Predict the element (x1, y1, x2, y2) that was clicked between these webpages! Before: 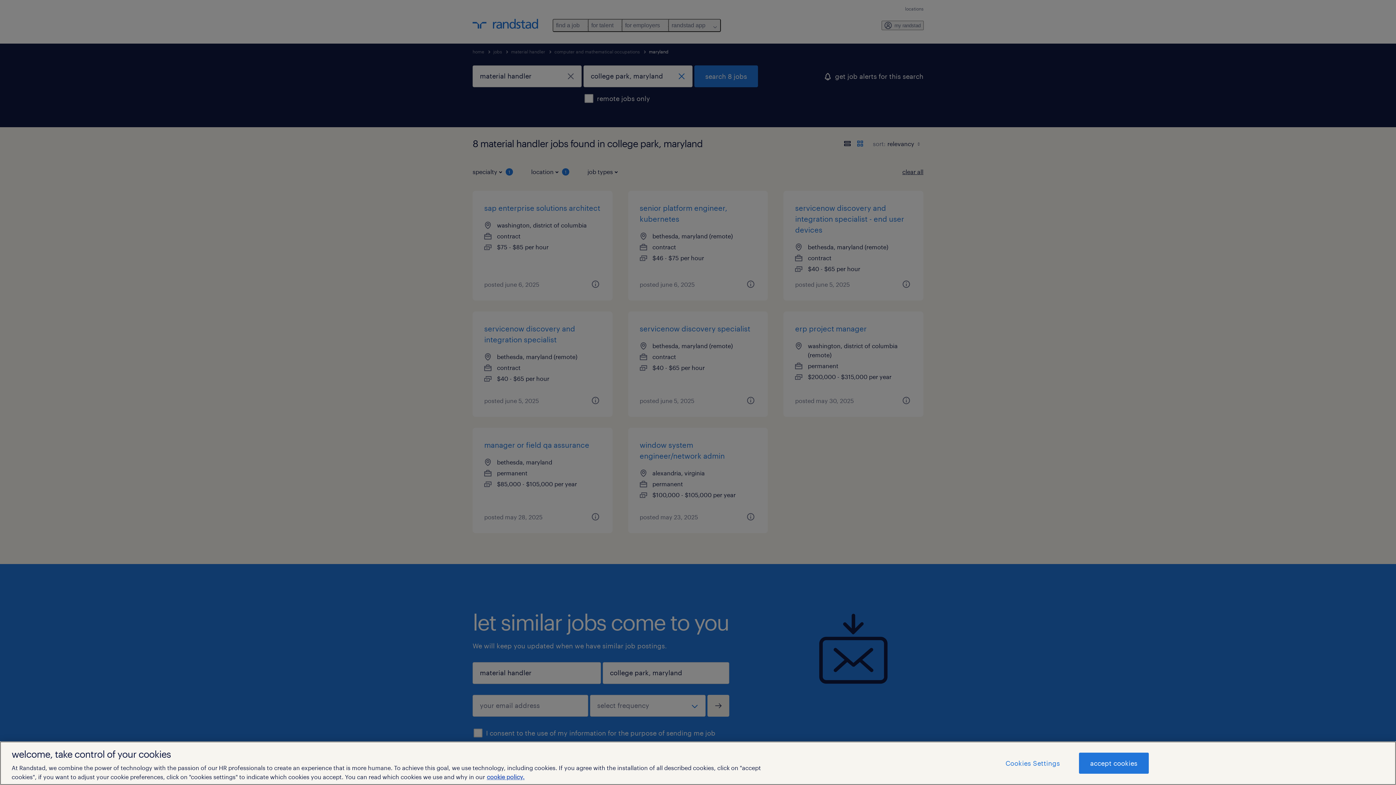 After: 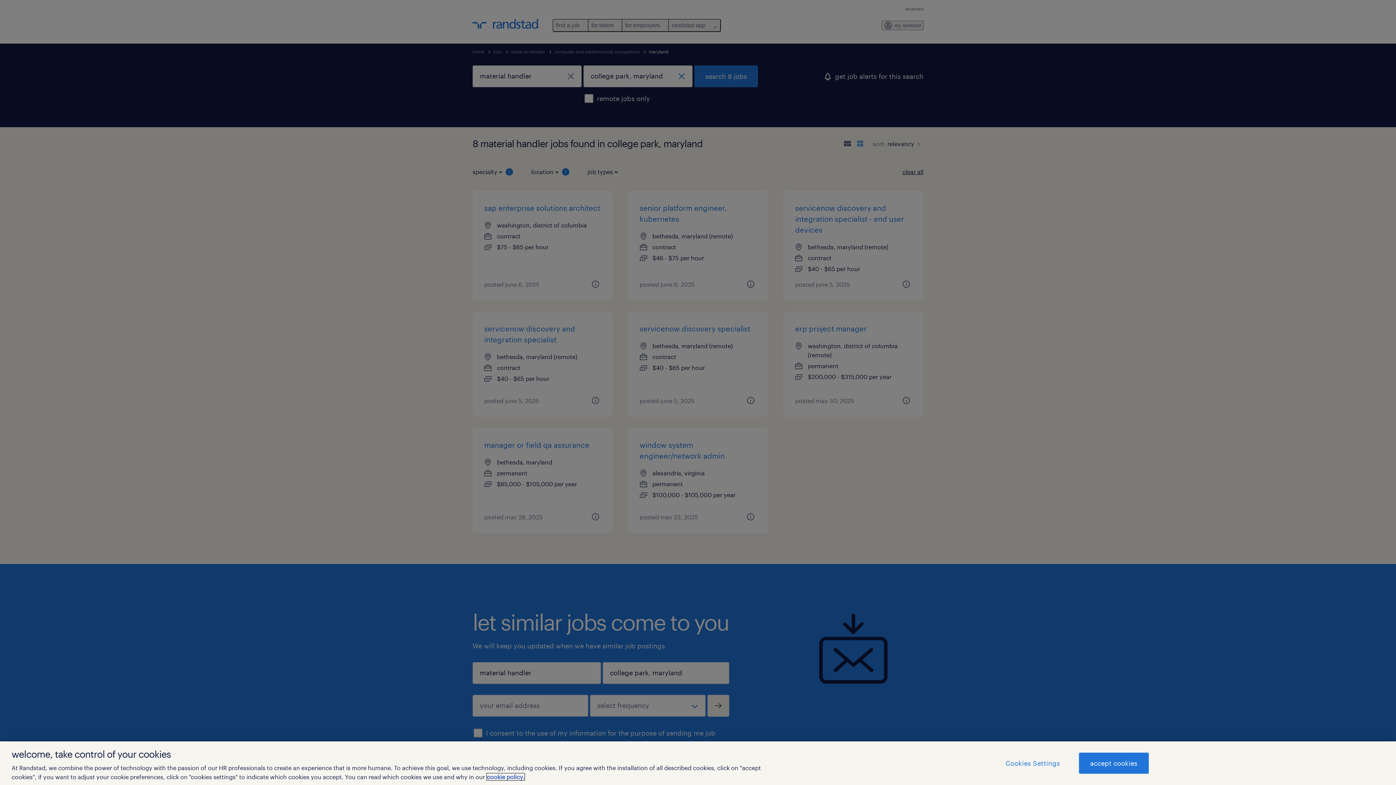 Action: bbox: (486, 773, 524, 780) label: More information about your privacy, opens in a new tab